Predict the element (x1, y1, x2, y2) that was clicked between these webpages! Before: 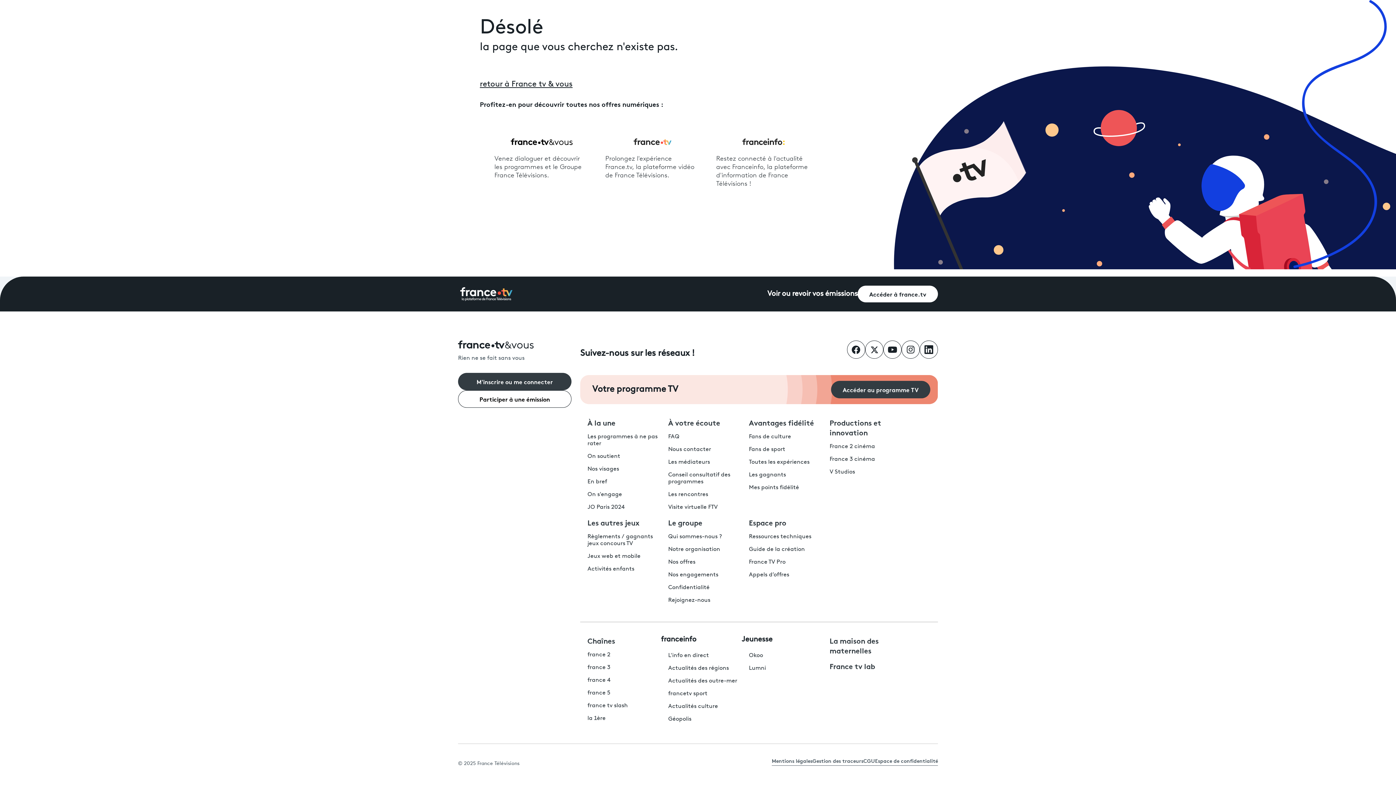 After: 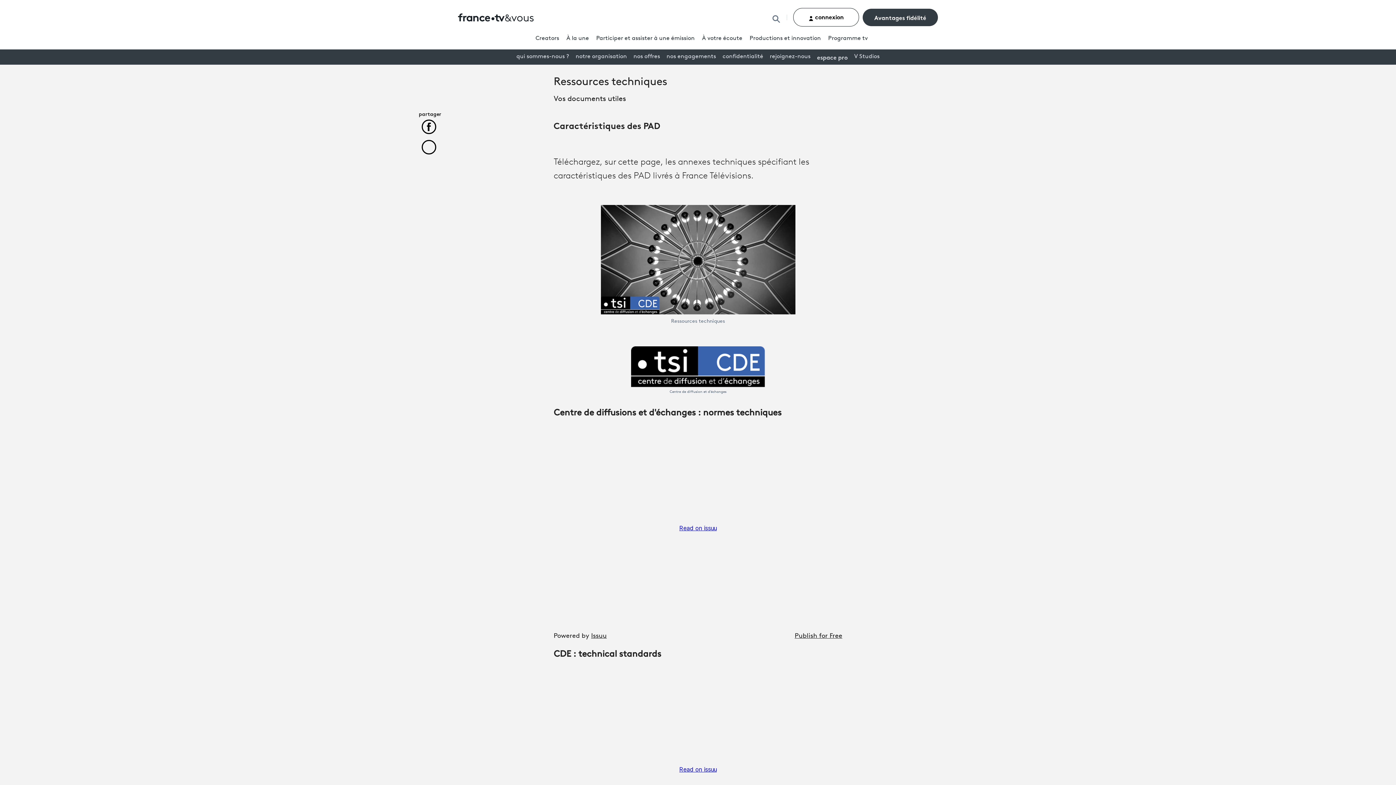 Action: label: Ressources techniques bbox: (749, 534, 811, 539)